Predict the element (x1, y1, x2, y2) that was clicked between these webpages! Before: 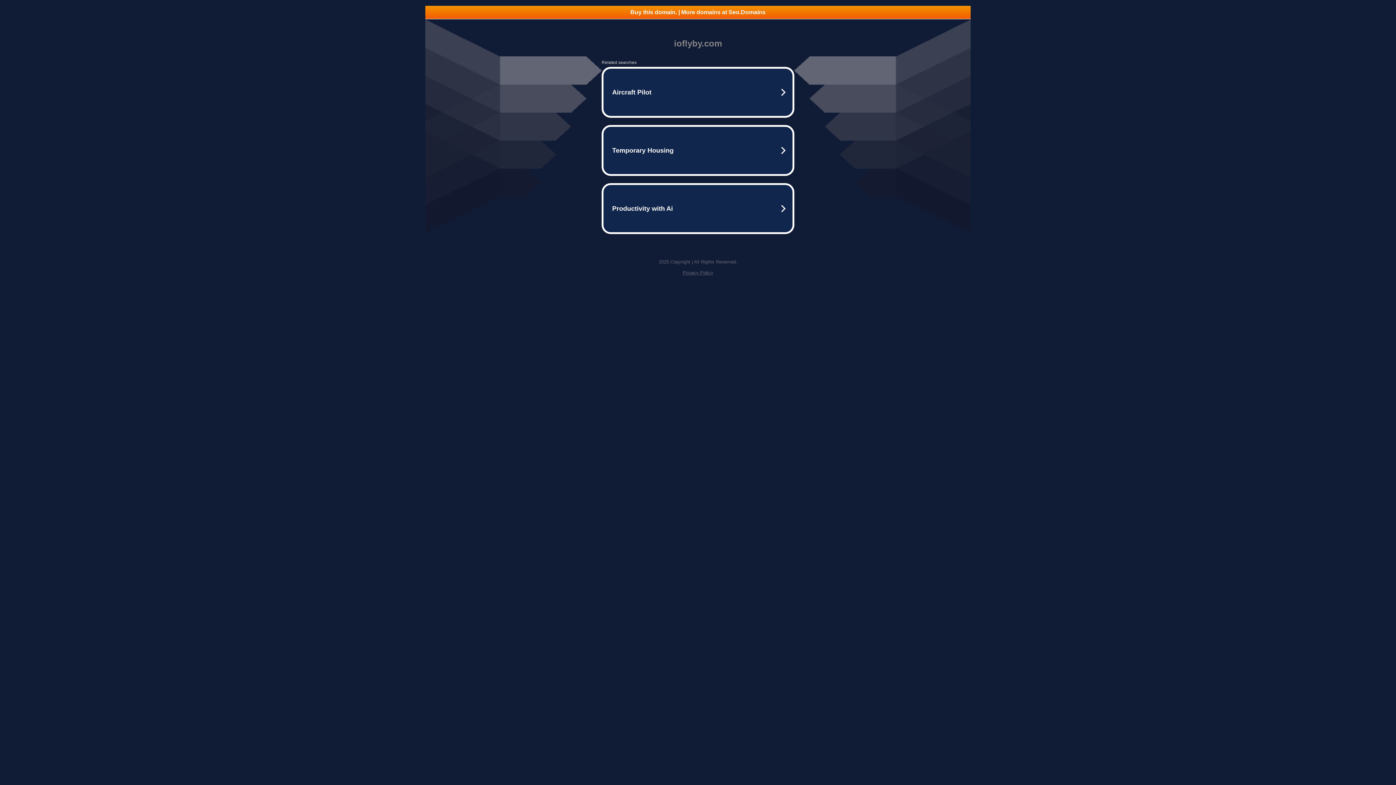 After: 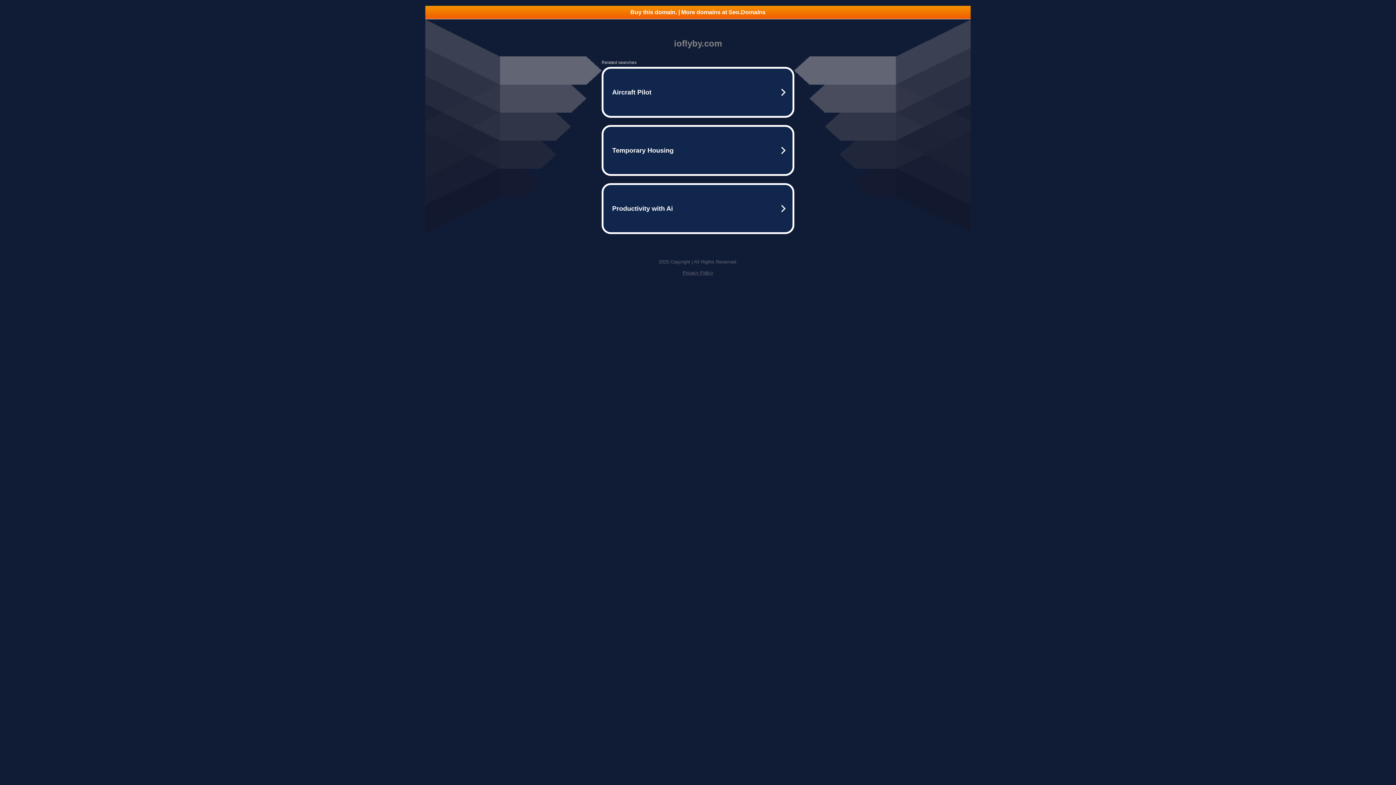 Action: label: Buy this domain. | More domains at Seo.Domains bbox: (425, 5, 970, 18)